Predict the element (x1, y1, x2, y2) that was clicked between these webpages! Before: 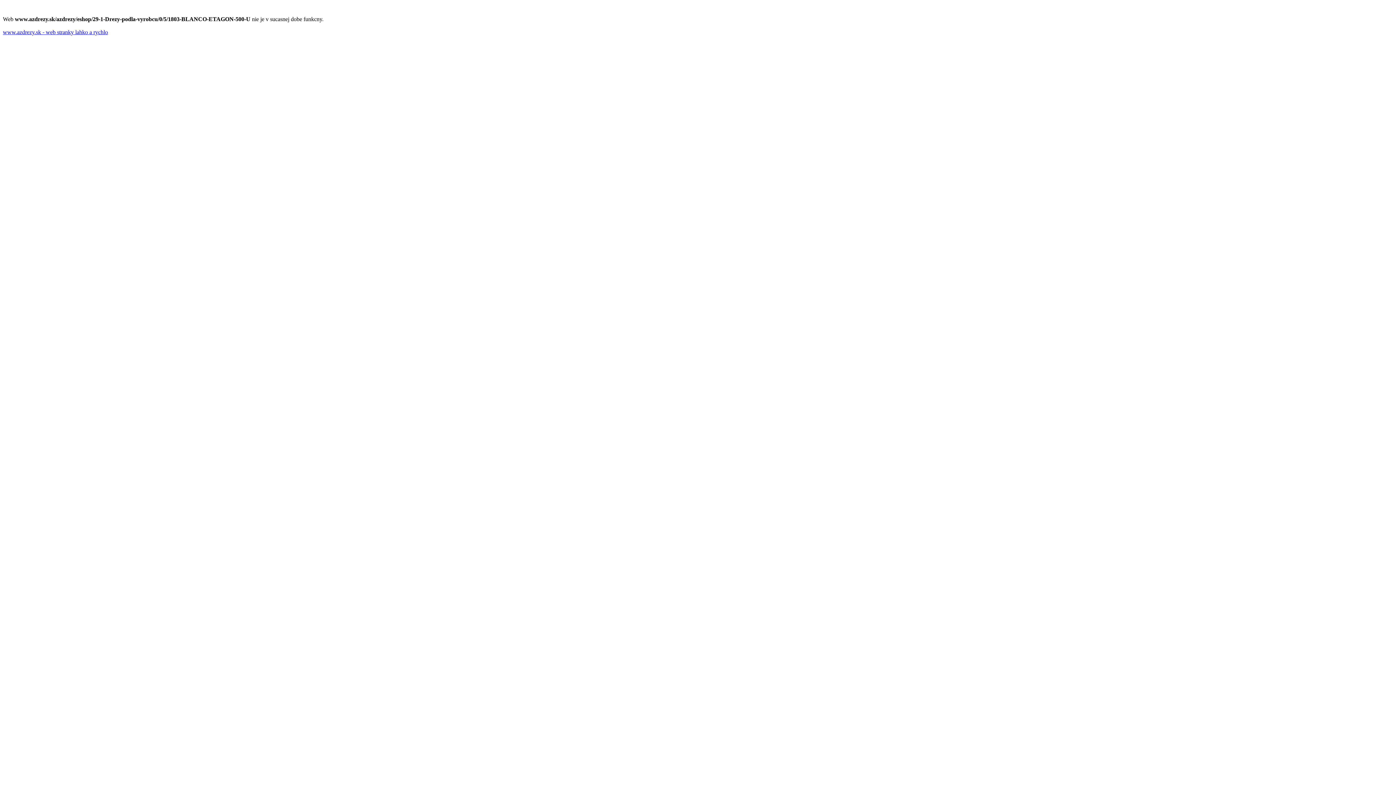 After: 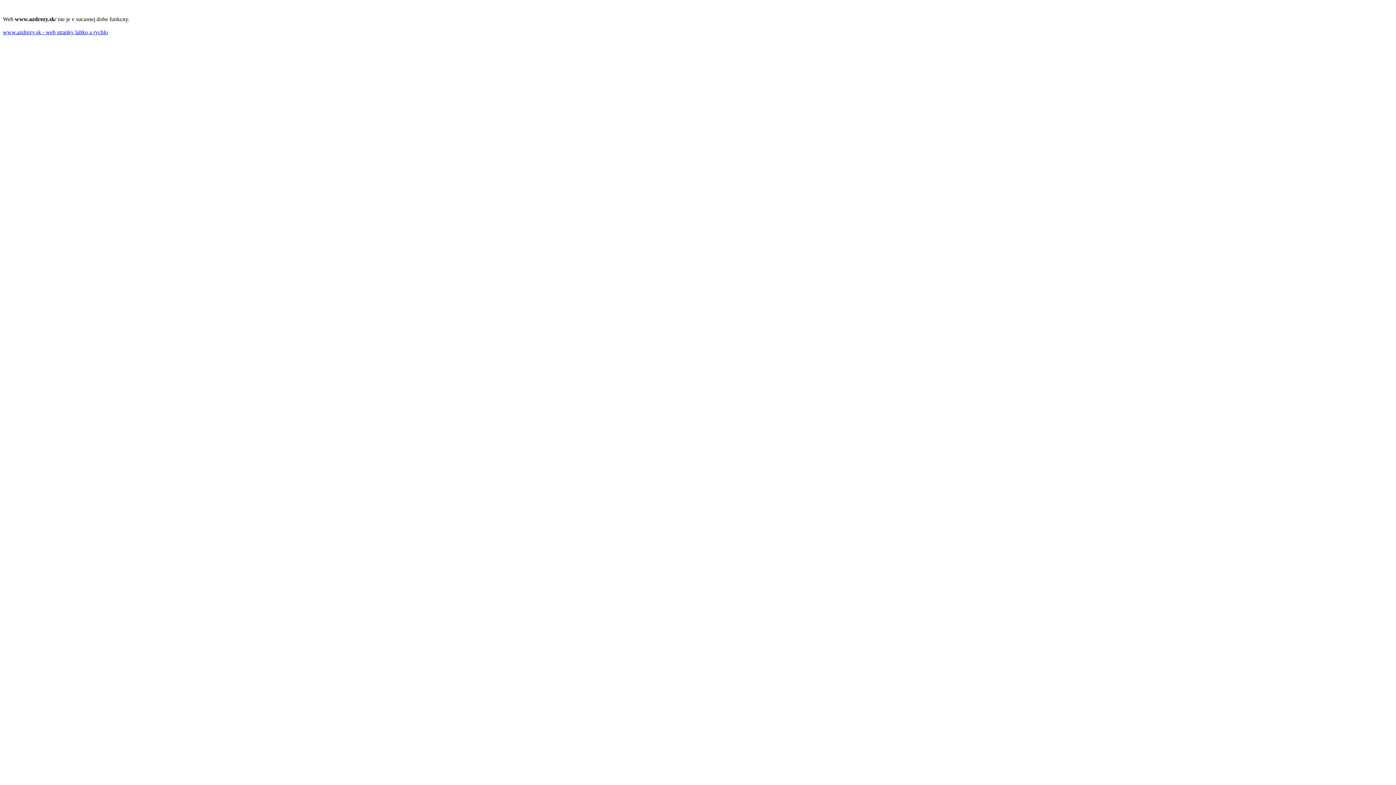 Action: label: www.azdrezy.sk - web stranky lahko a rychlo bbox: (2, 29, 108, 35)